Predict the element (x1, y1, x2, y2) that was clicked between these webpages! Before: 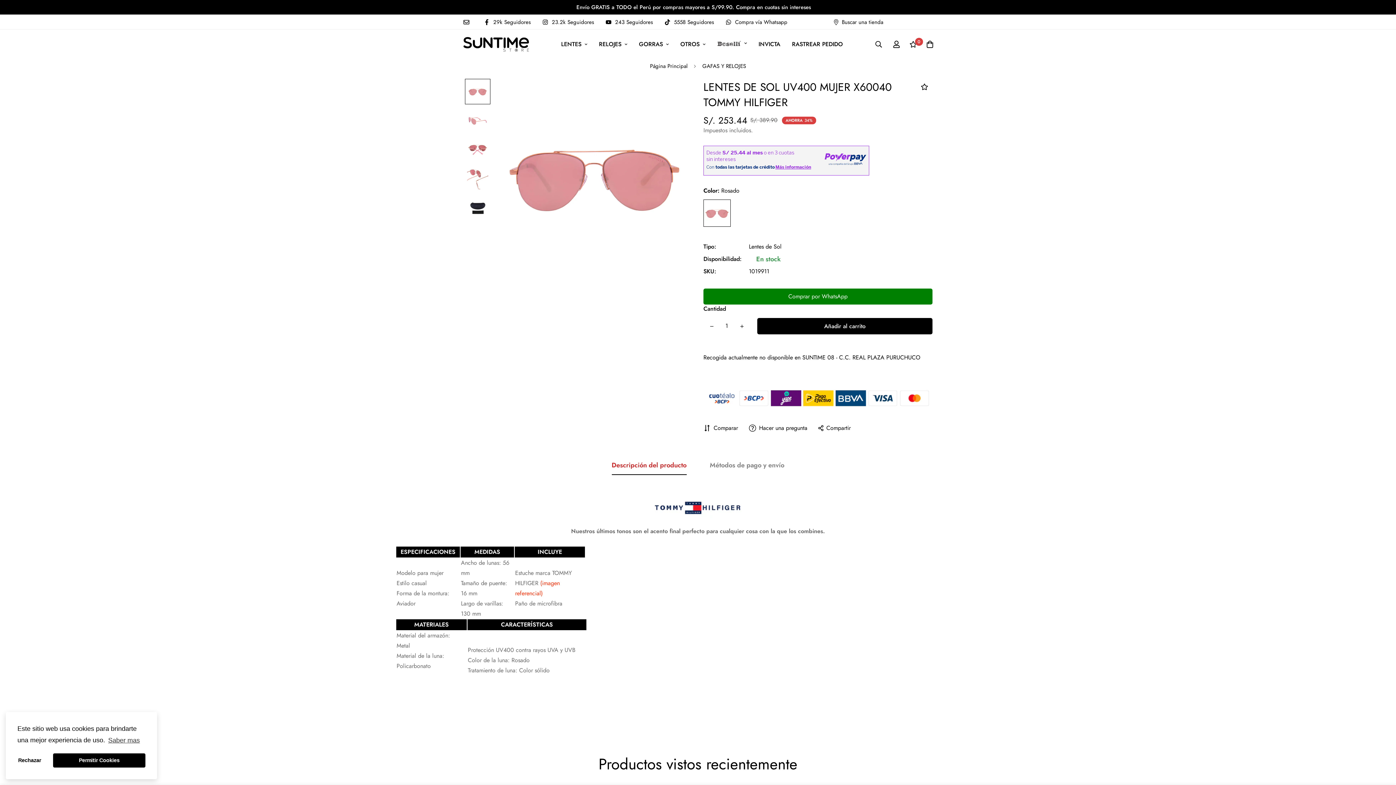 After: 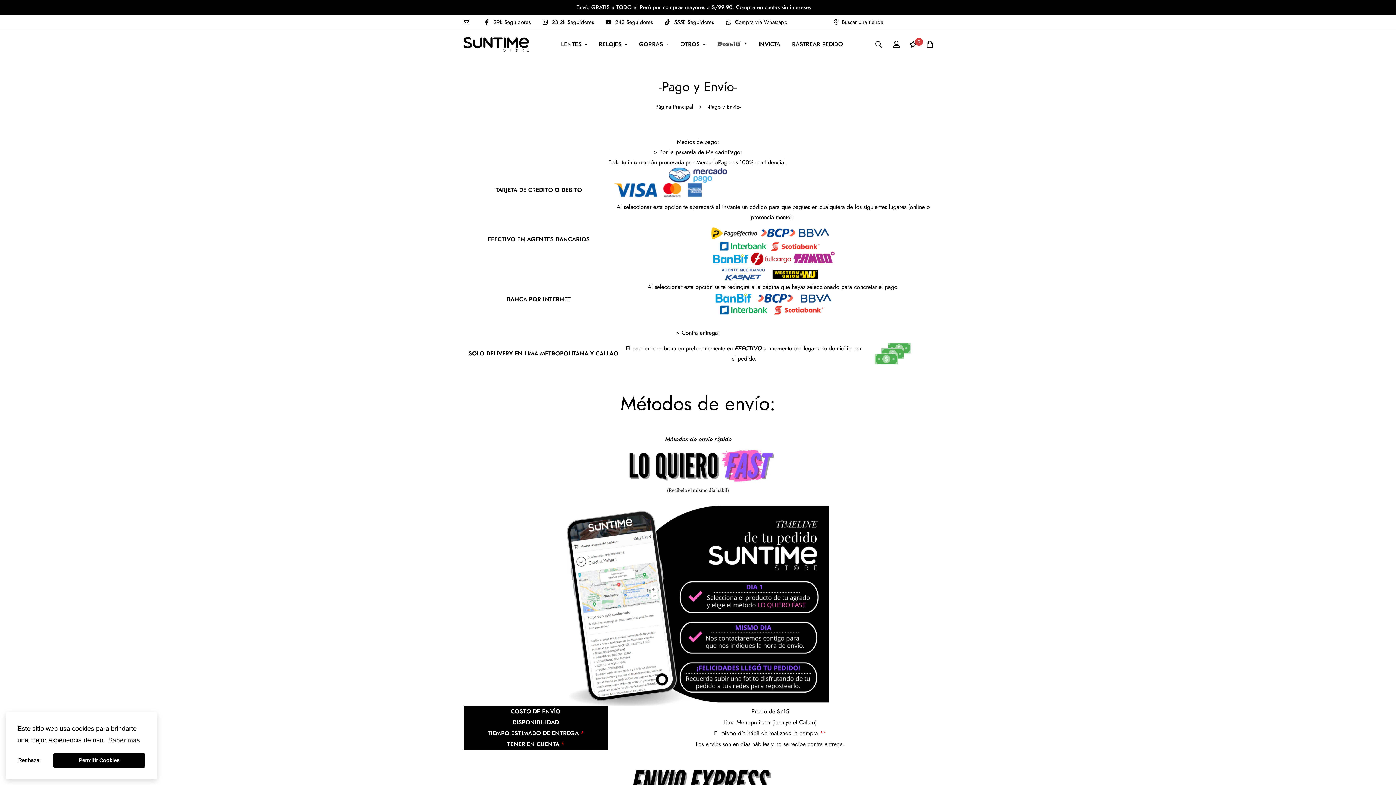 Action: bbox: (703, 384, 932, 413)